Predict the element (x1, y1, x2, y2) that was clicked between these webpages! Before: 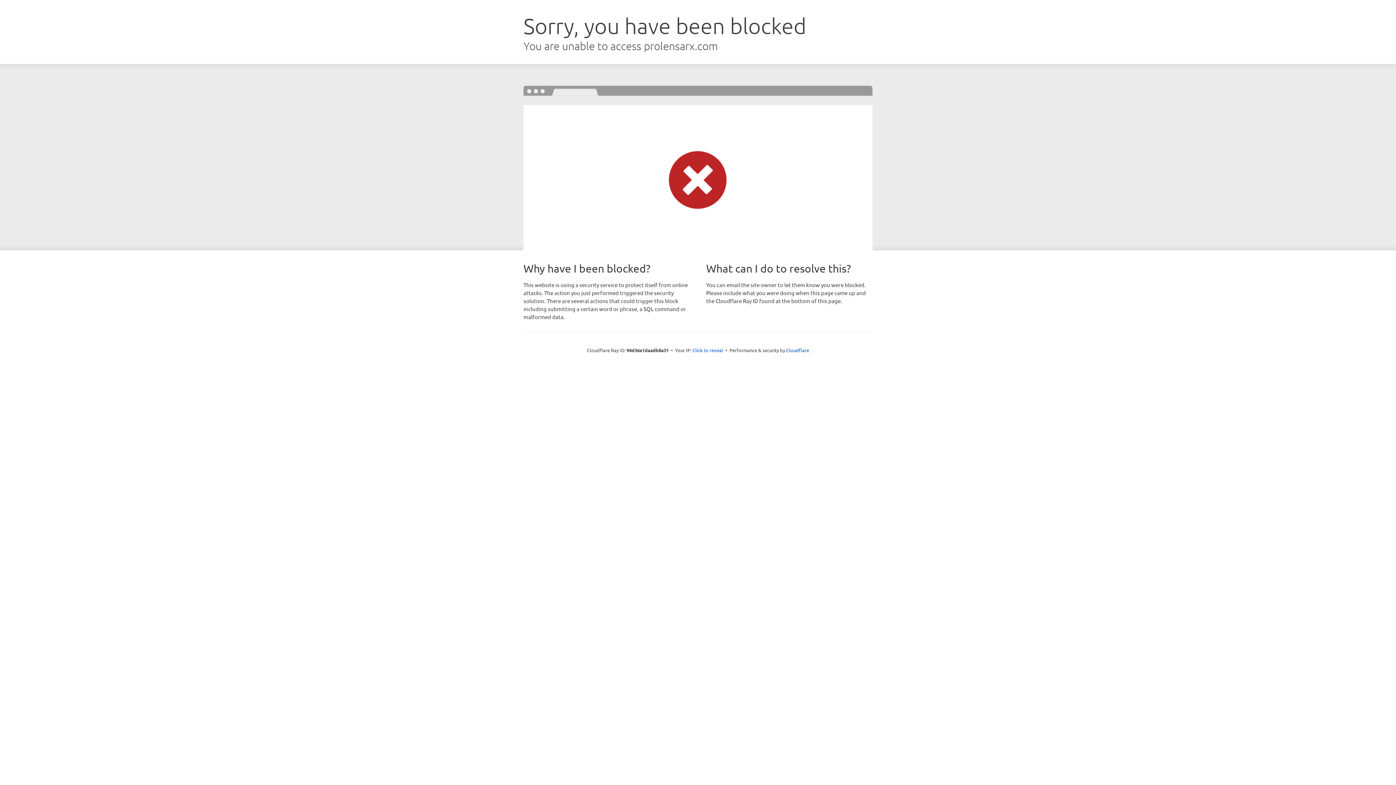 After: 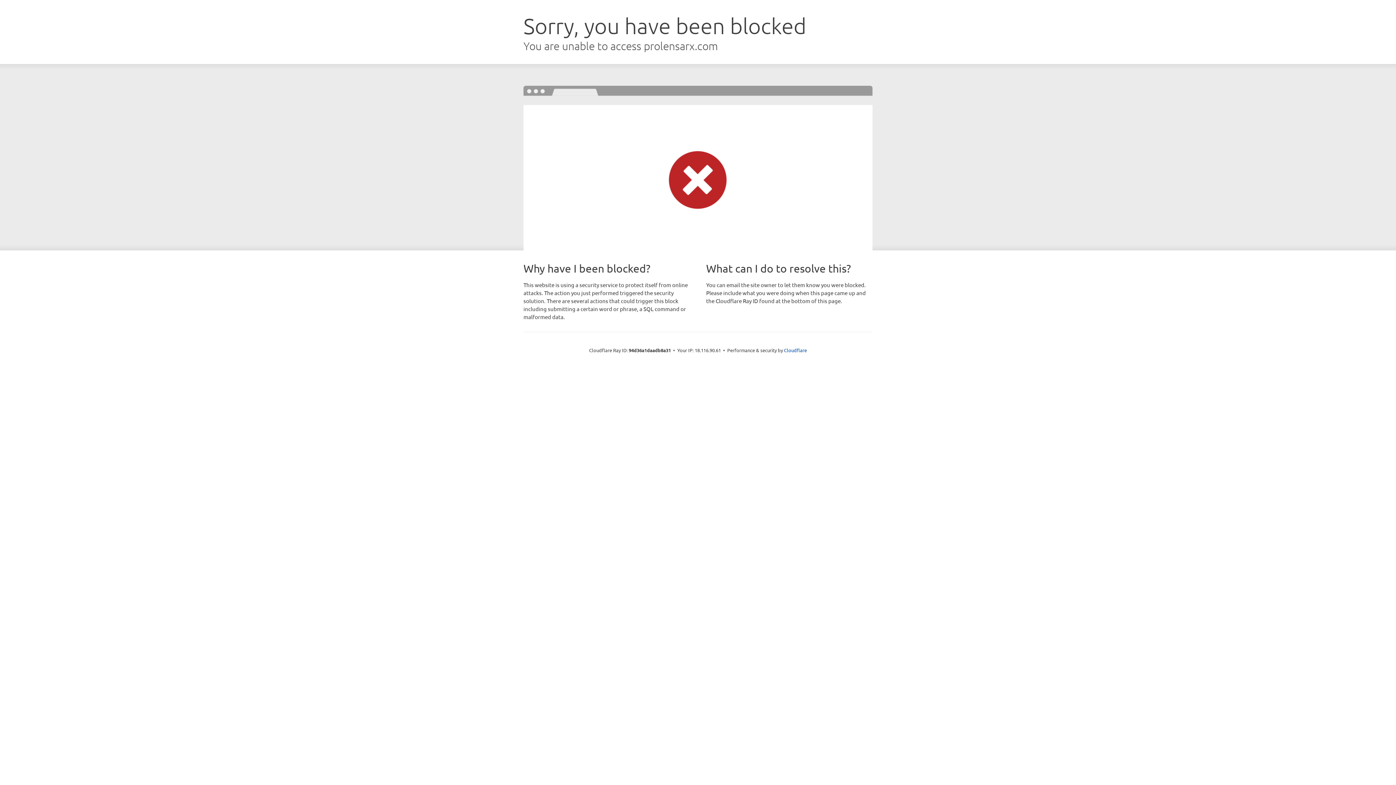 Action: label: Click to reveal bbox: (692, 346, 723, 353)